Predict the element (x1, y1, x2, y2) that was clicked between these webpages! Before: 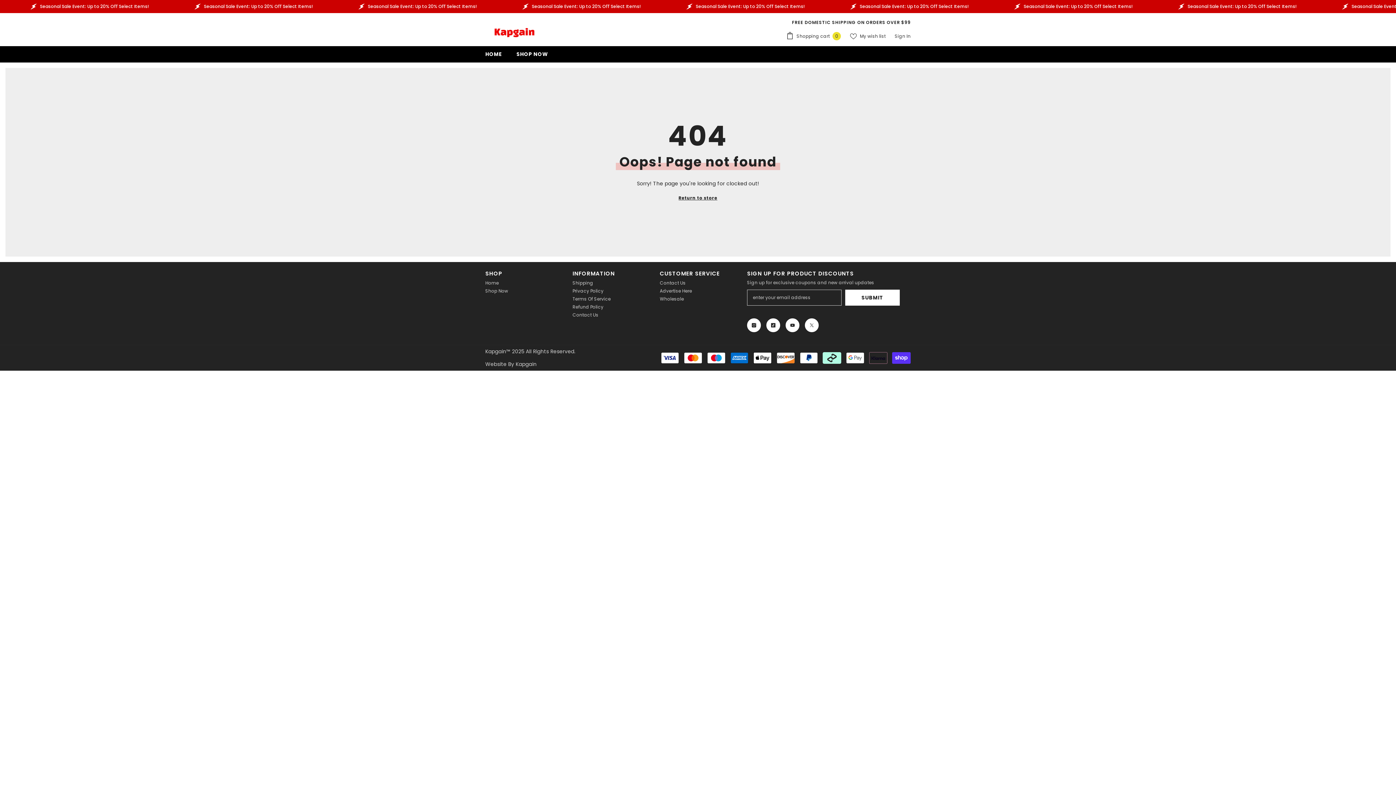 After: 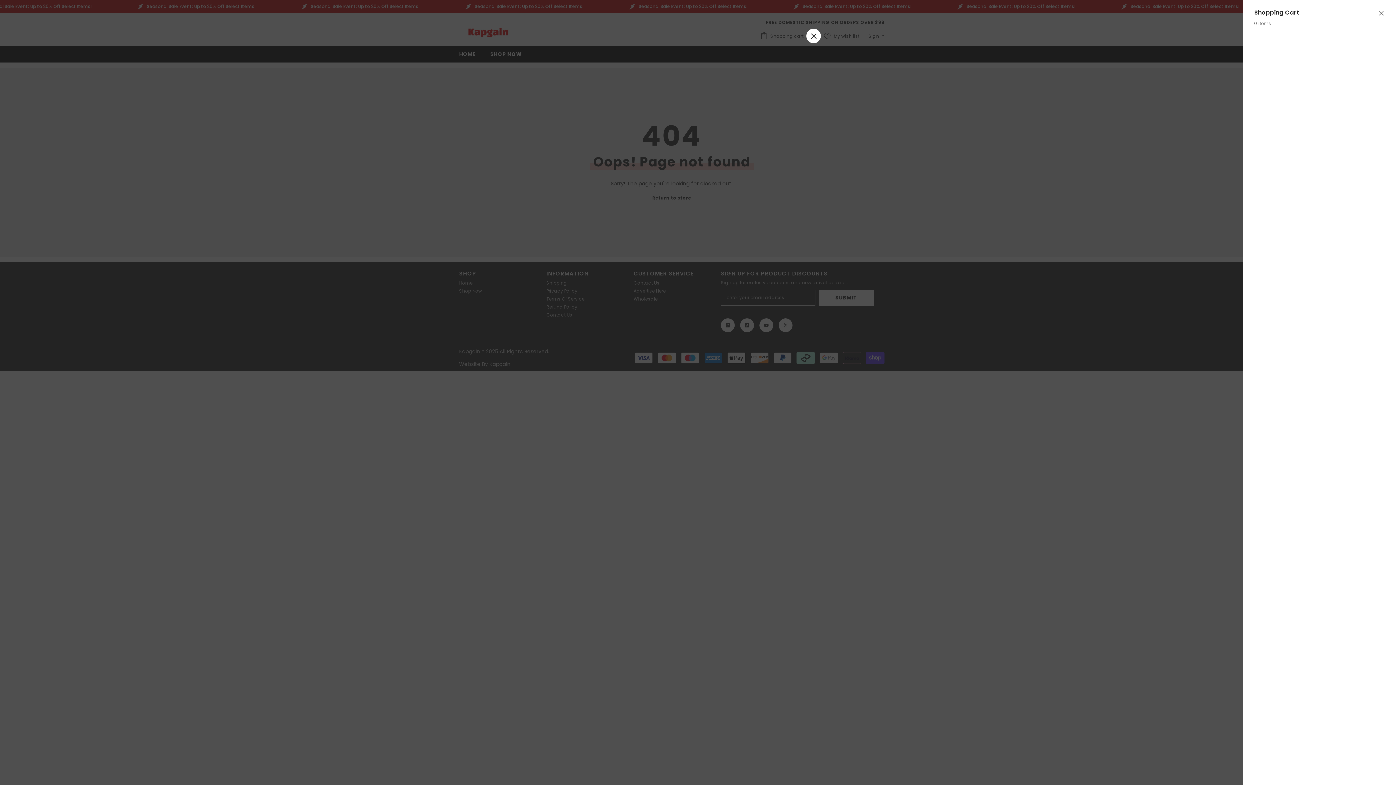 Action: label:  Shopping cart 0
0 items bbox: (786, 32, 841, 40)